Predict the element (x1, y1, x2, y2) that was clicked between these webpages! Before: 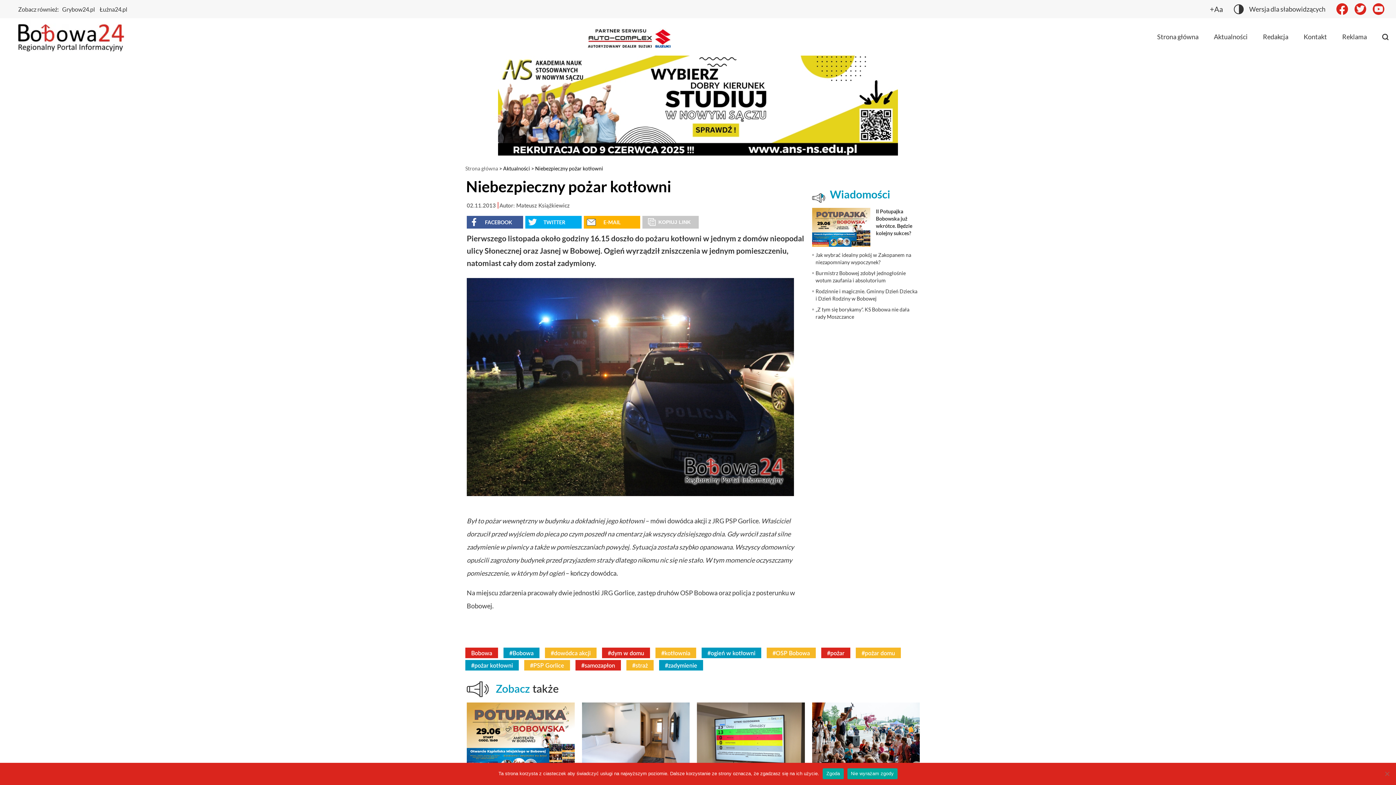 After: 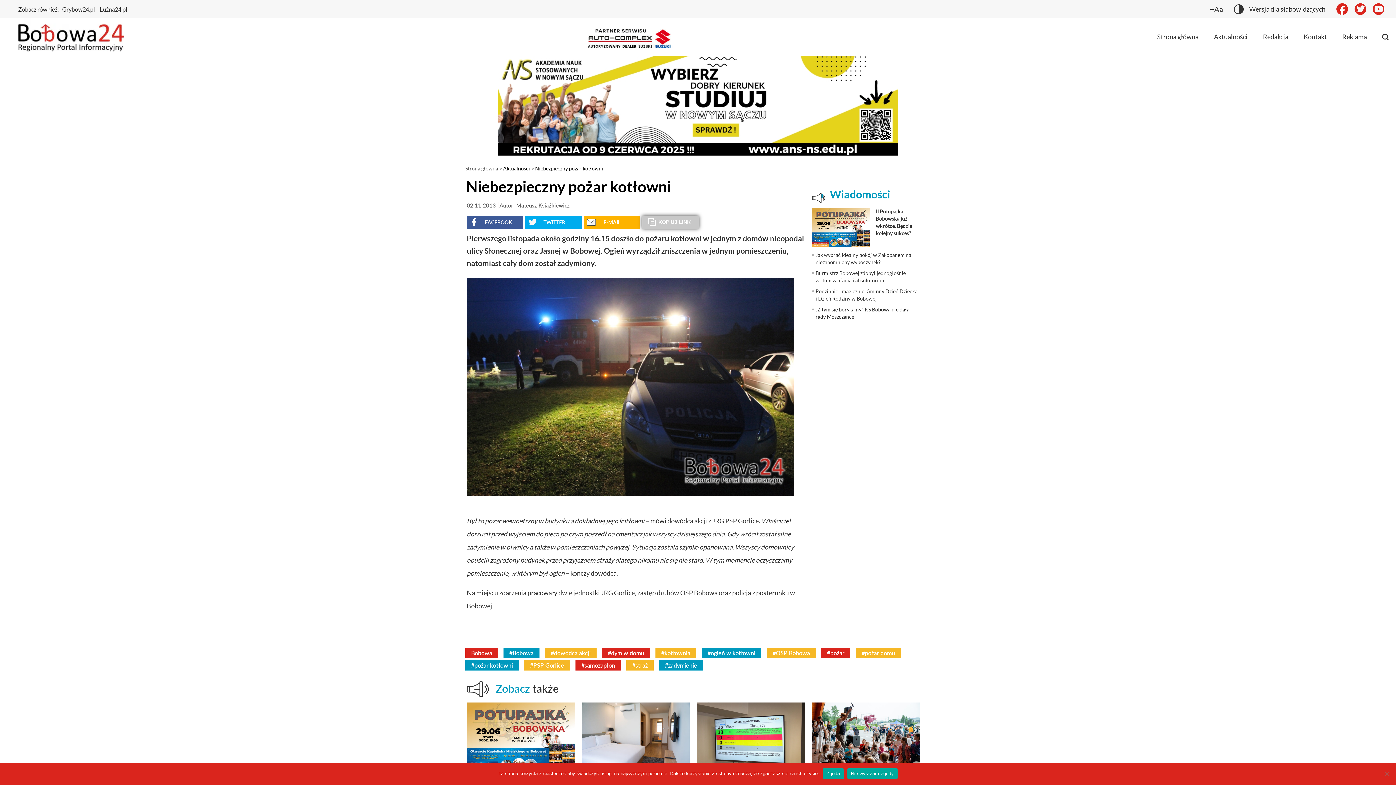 Action: bbox: (642, 215, 698, 228) label: KOPIUJ LINK